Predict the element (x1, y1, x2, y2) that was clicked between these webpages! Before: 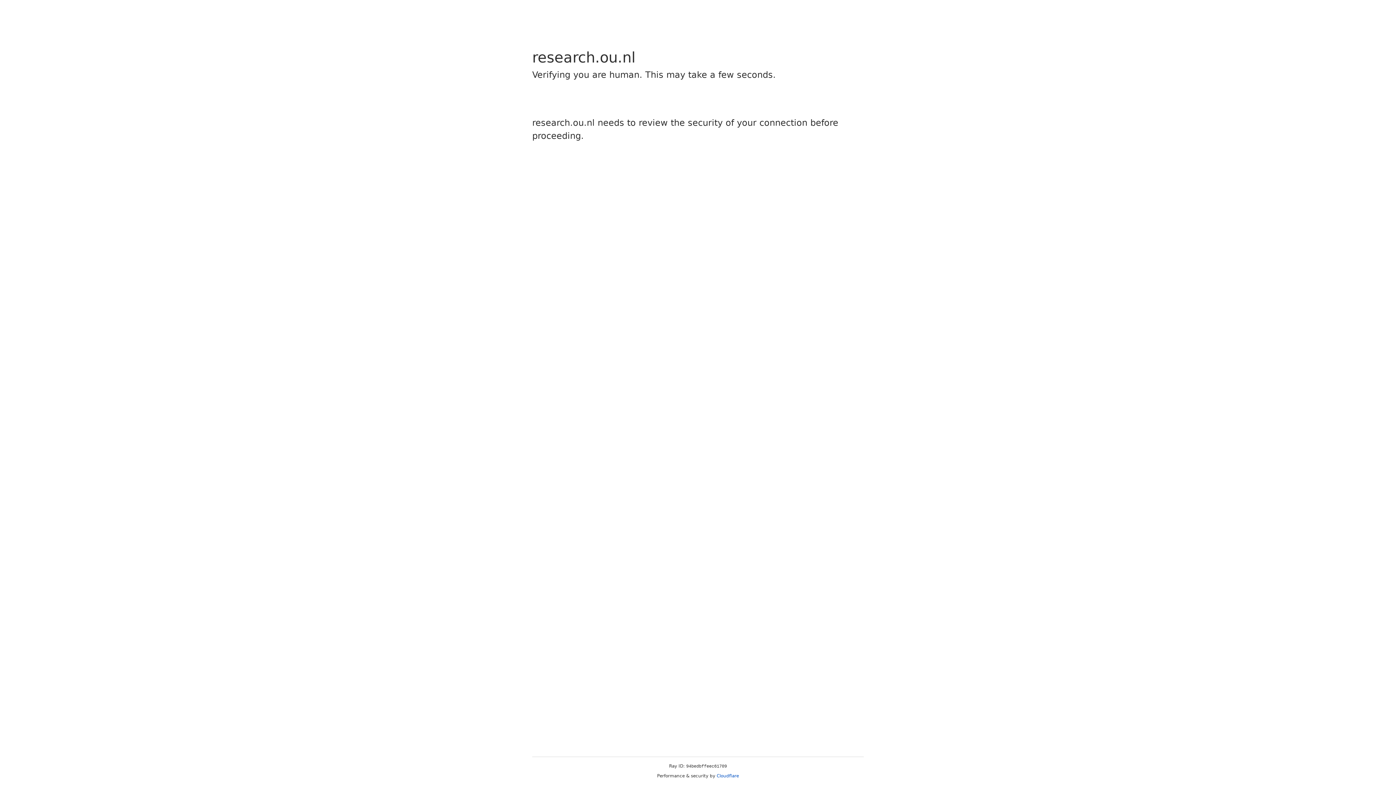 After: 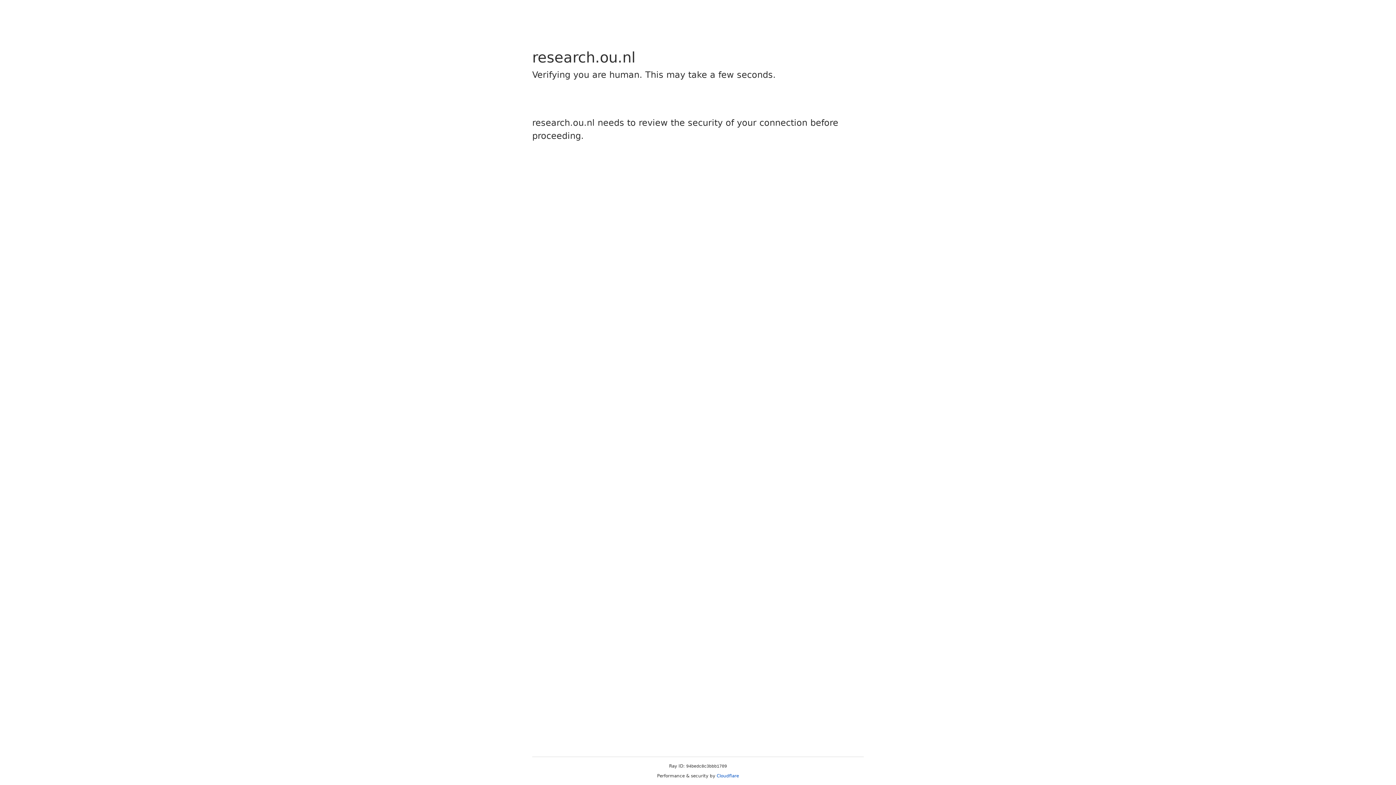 Action: label: Cloudflare bbox: (716, 773, 739, 778)